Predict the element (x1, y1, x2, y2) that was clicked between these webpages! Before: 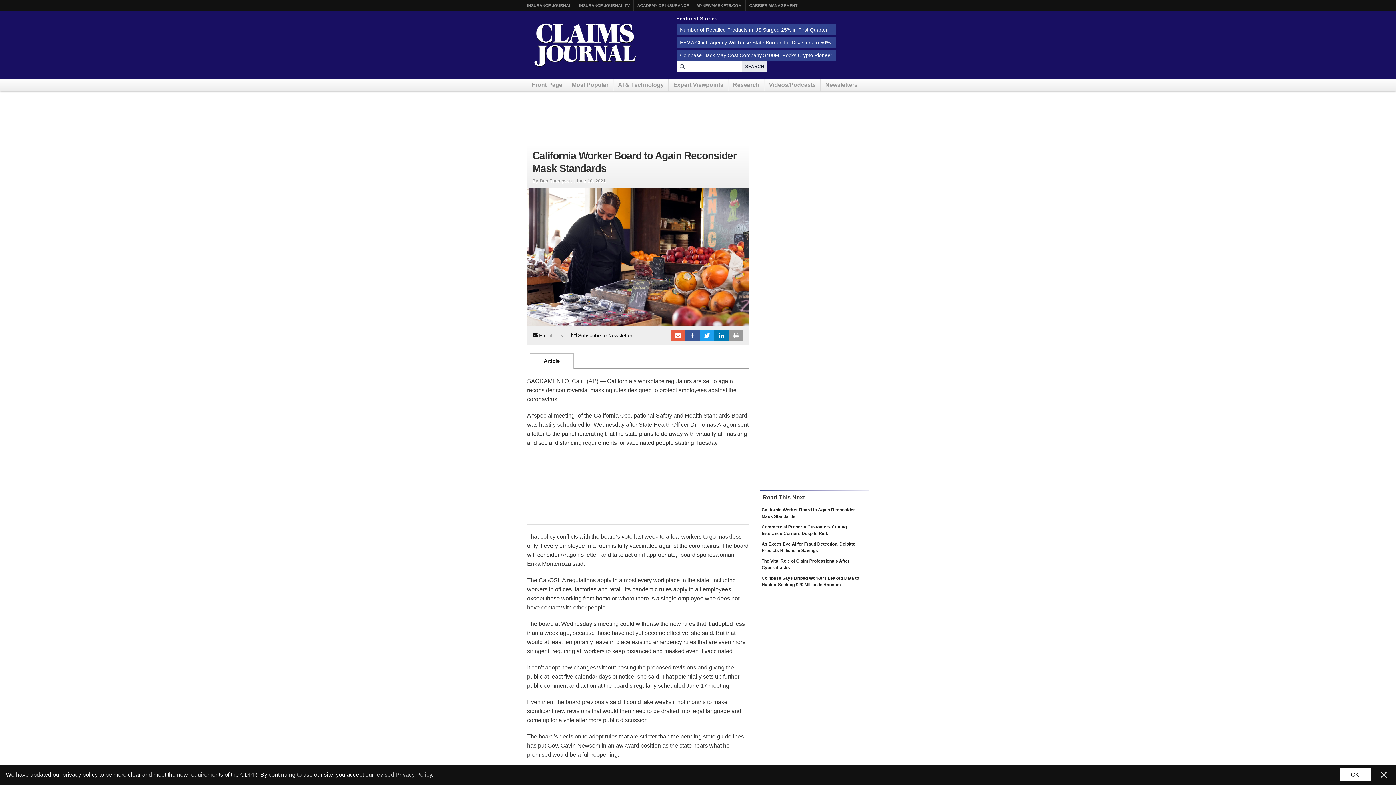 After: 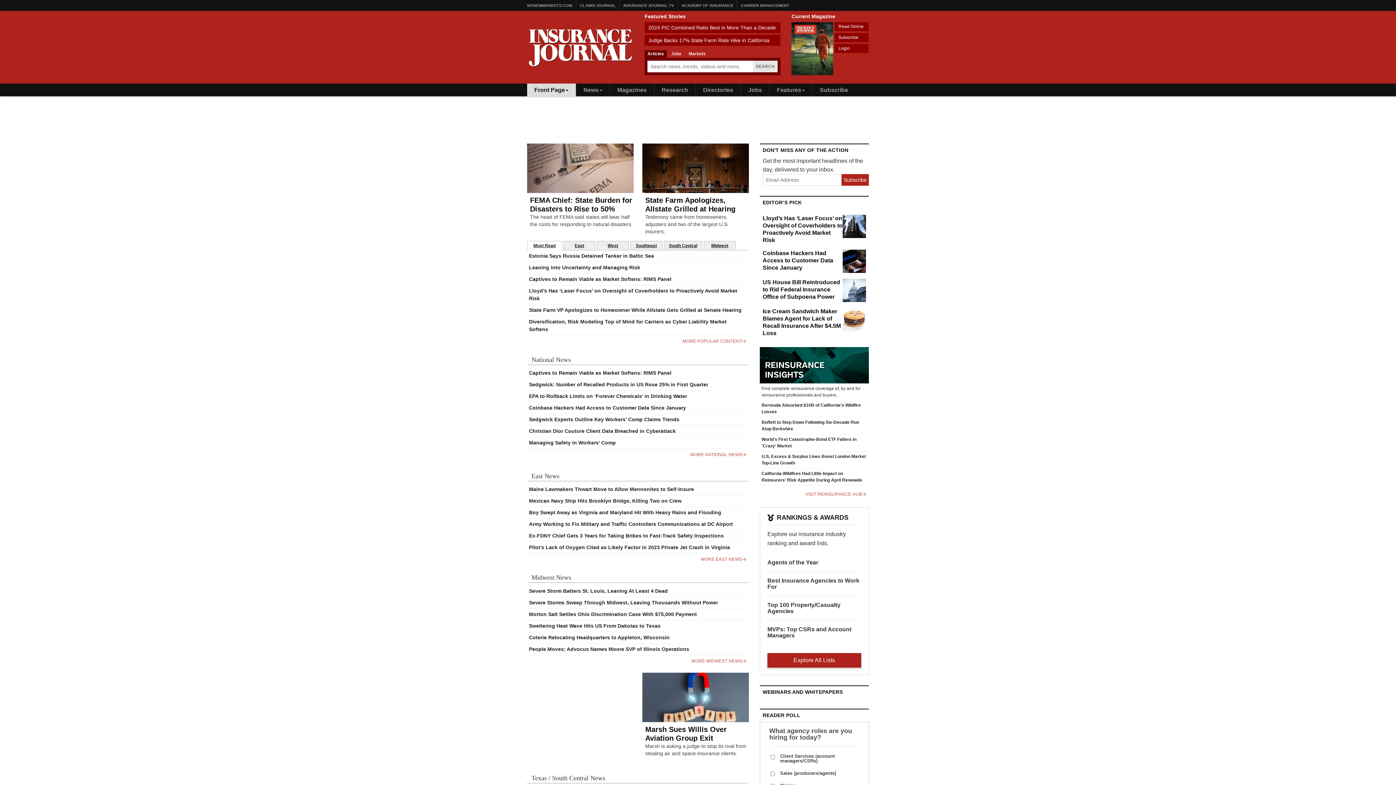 Action: label: INSURANCE JOURNAL bbox: (527, 0, 571, 10)